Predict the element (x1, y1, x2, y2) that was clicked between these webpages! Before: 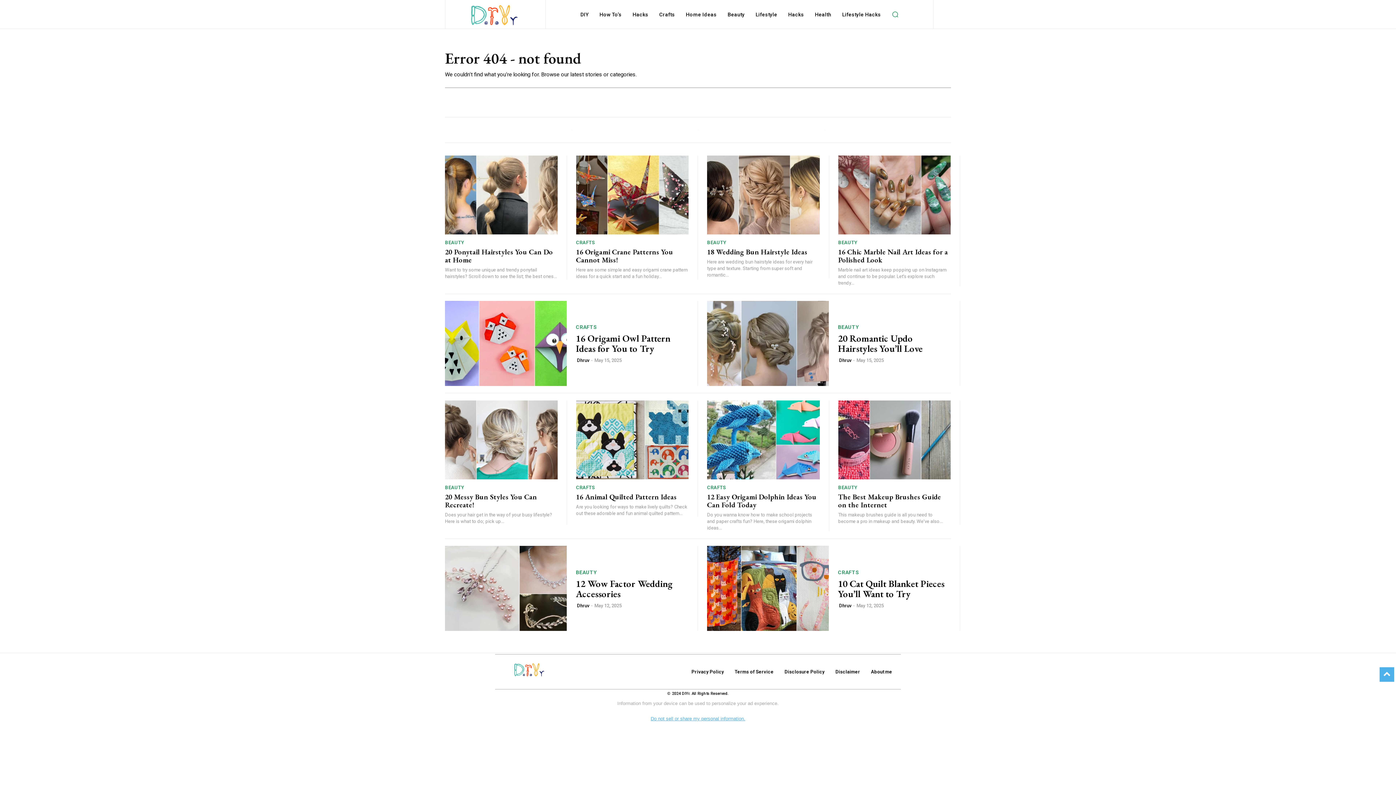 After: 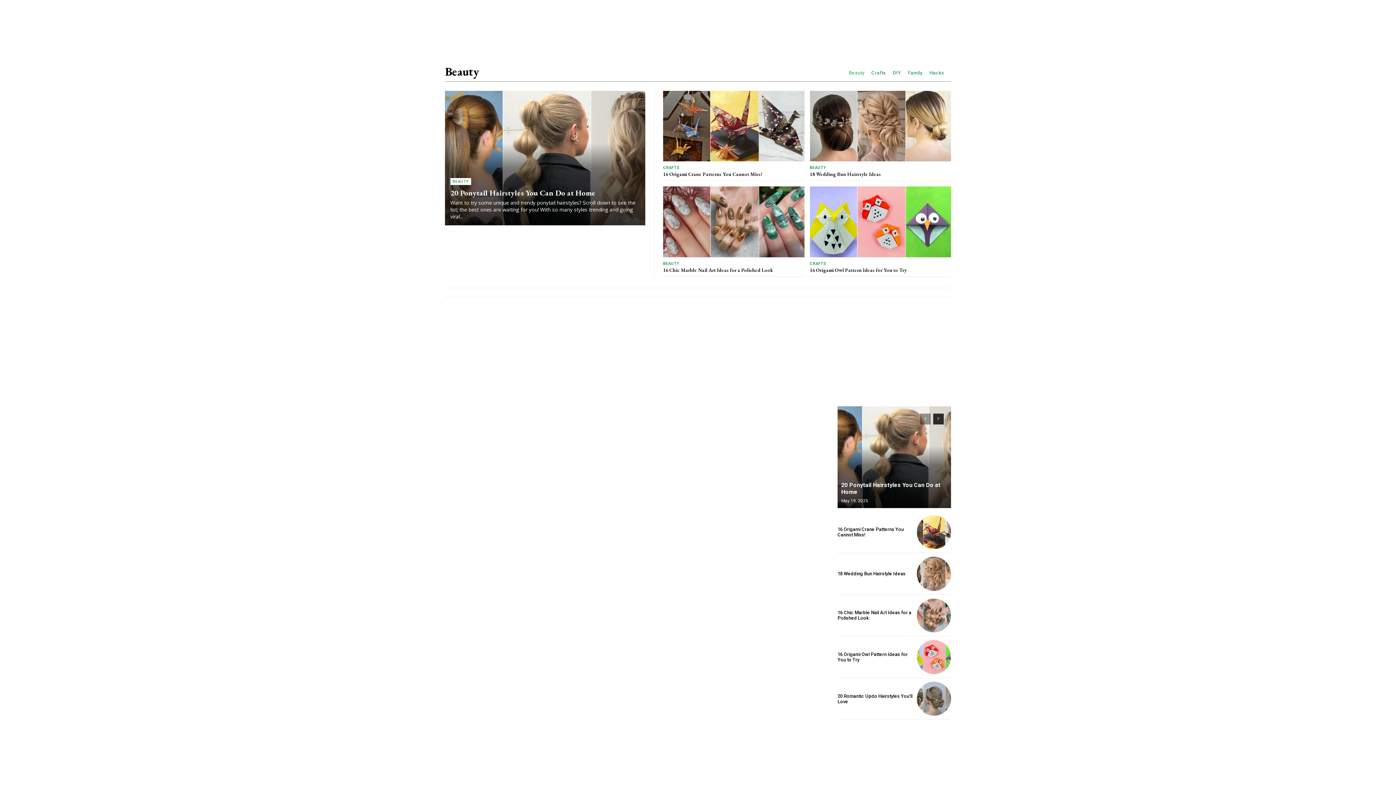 Action: label: BEAUTY bbox: (838, 240, 857, 244)